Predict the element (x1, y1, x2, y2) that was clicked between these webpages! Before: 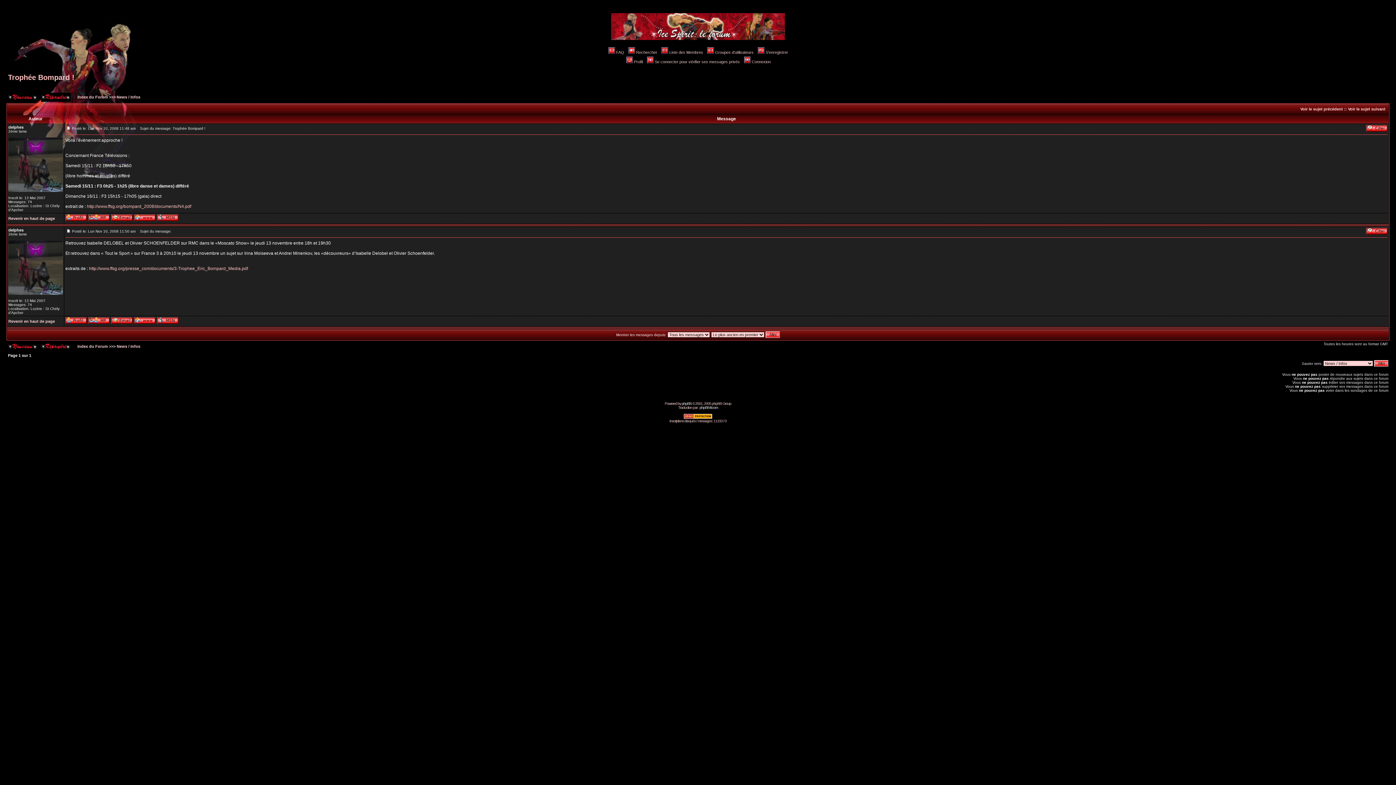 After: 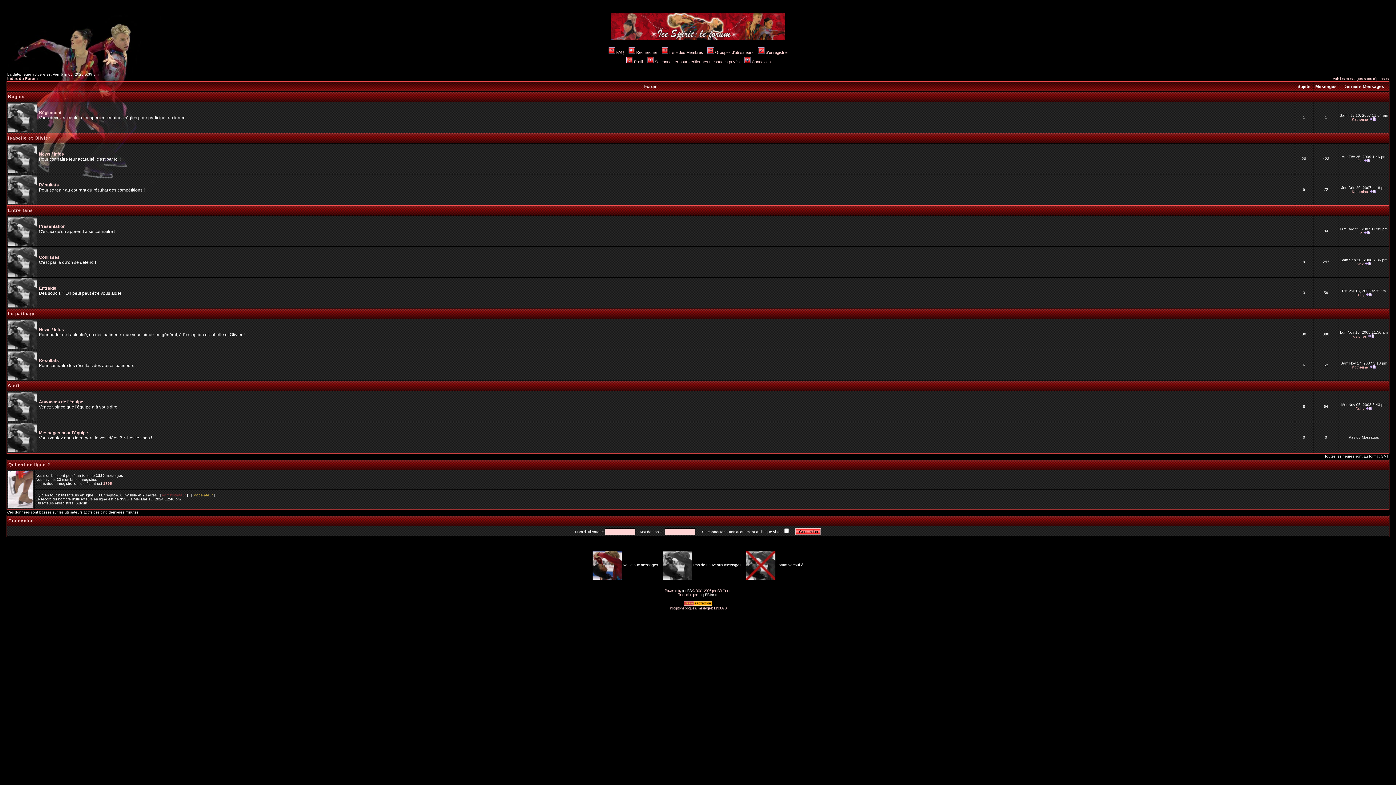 Action: bbox: (611, 36, 785, 41)